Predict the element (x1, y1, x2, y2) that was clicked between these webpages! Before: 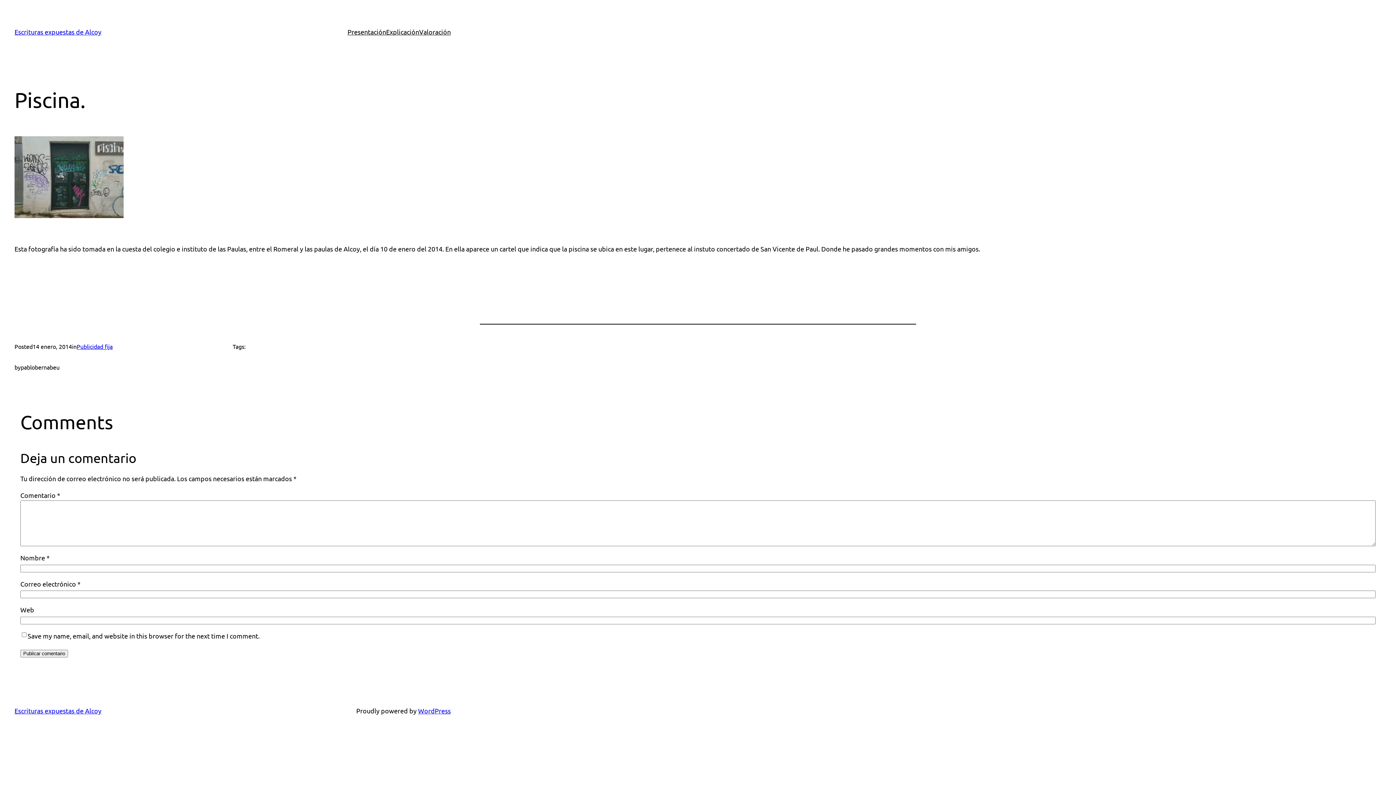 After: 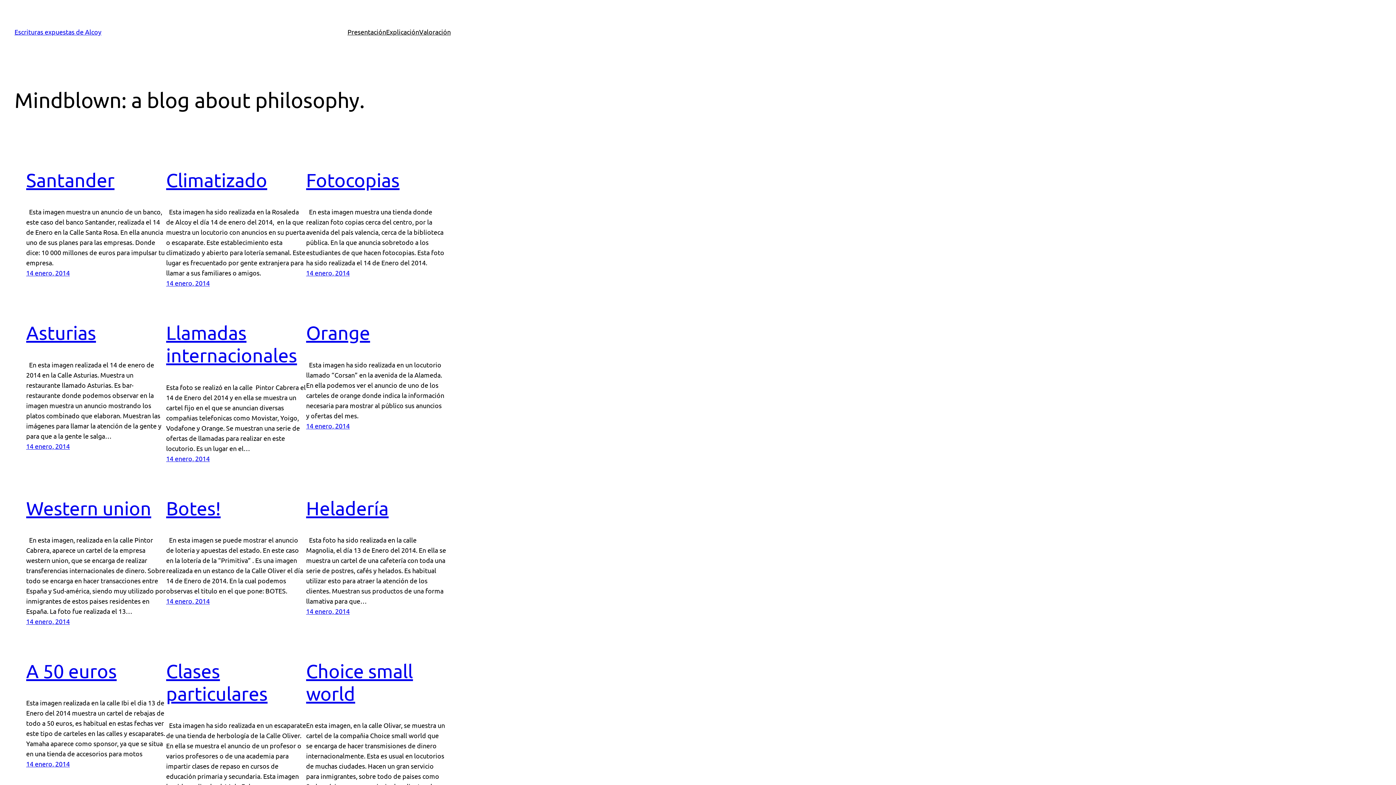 Action: label: Escrituras expuestas de Alcoy bbox: (14, 28, 101, 35)